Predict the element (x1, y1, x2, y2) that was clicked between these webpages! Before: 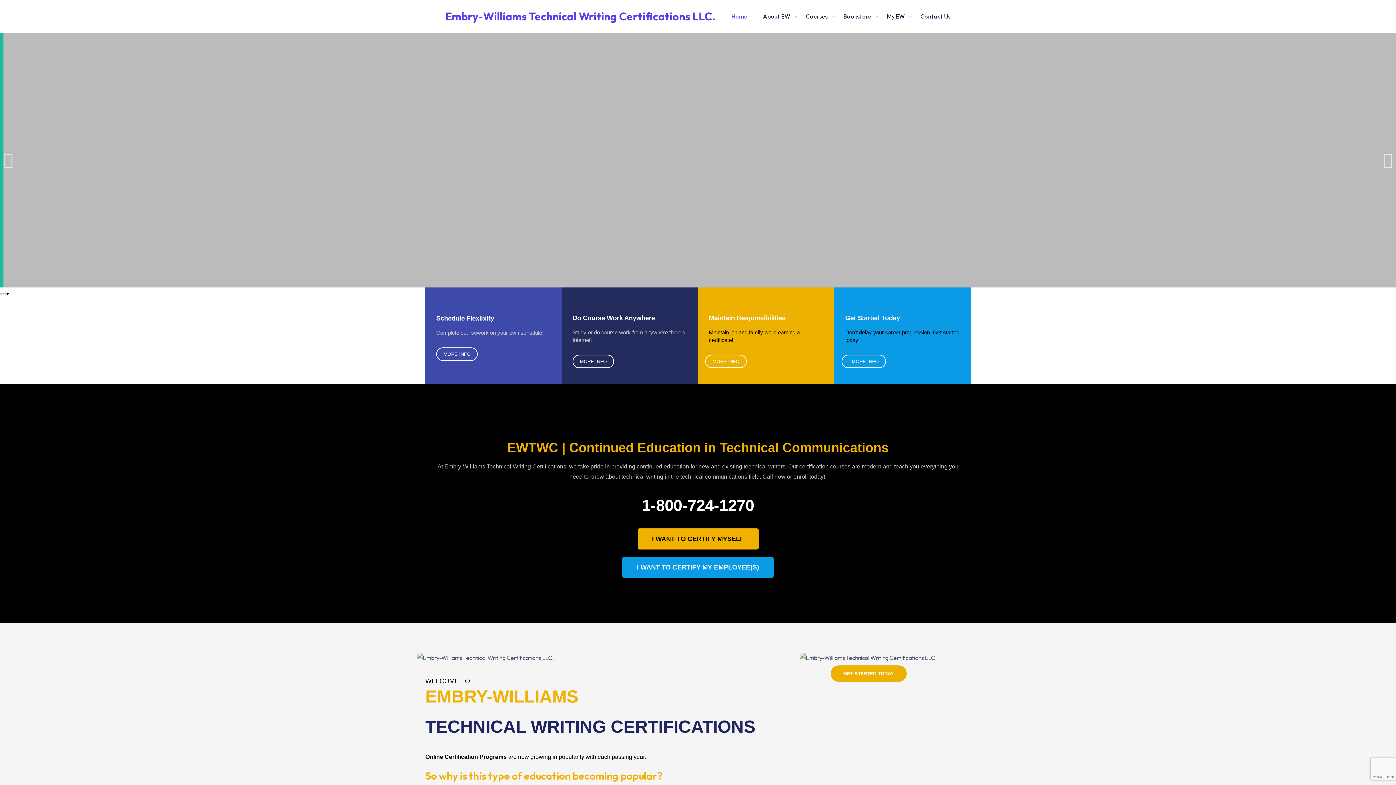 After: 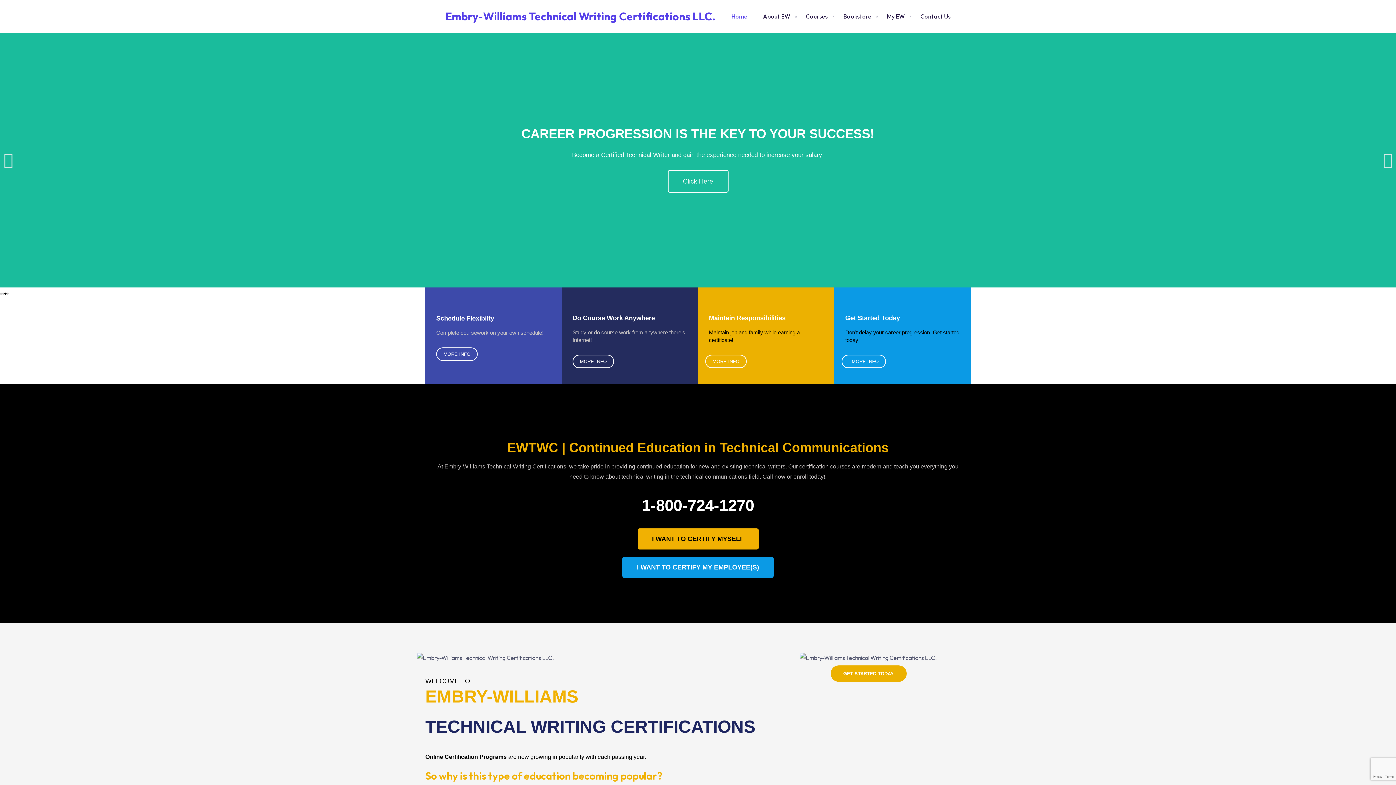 Action: label: Go to slide 3 bbox: (4, 292, 6, 294)